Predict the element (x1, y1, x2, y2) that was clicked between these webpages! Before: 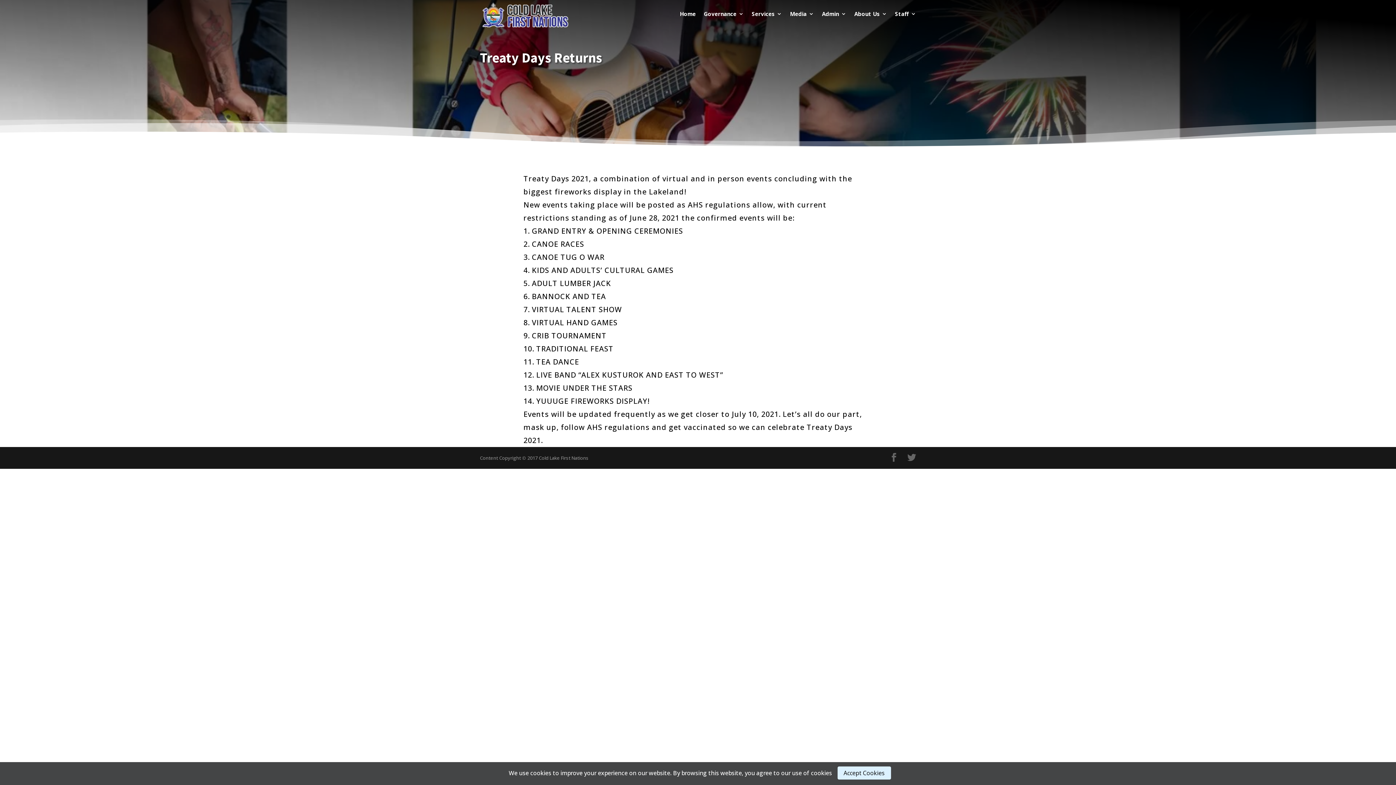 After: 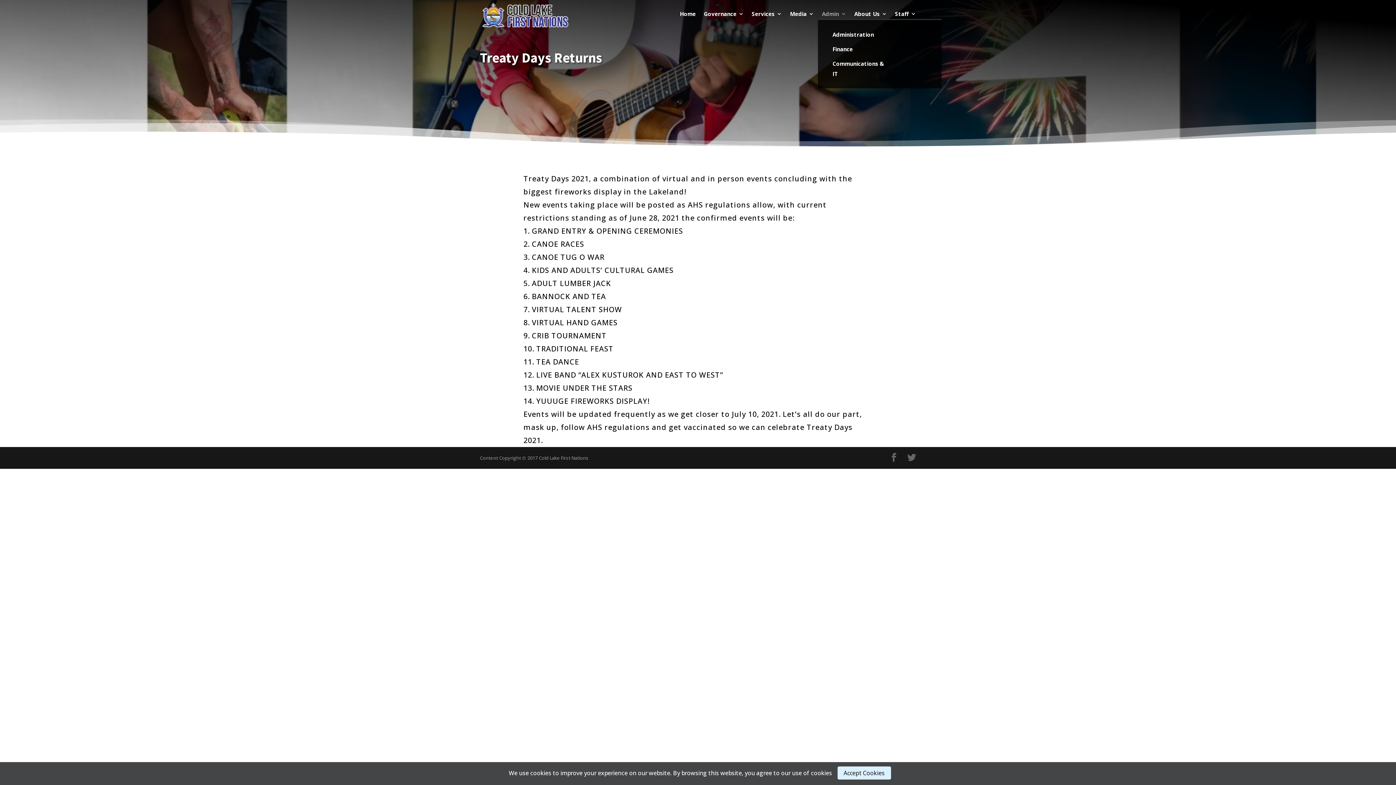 Action: label: Admin bbox: (822, 11, 846, 19)